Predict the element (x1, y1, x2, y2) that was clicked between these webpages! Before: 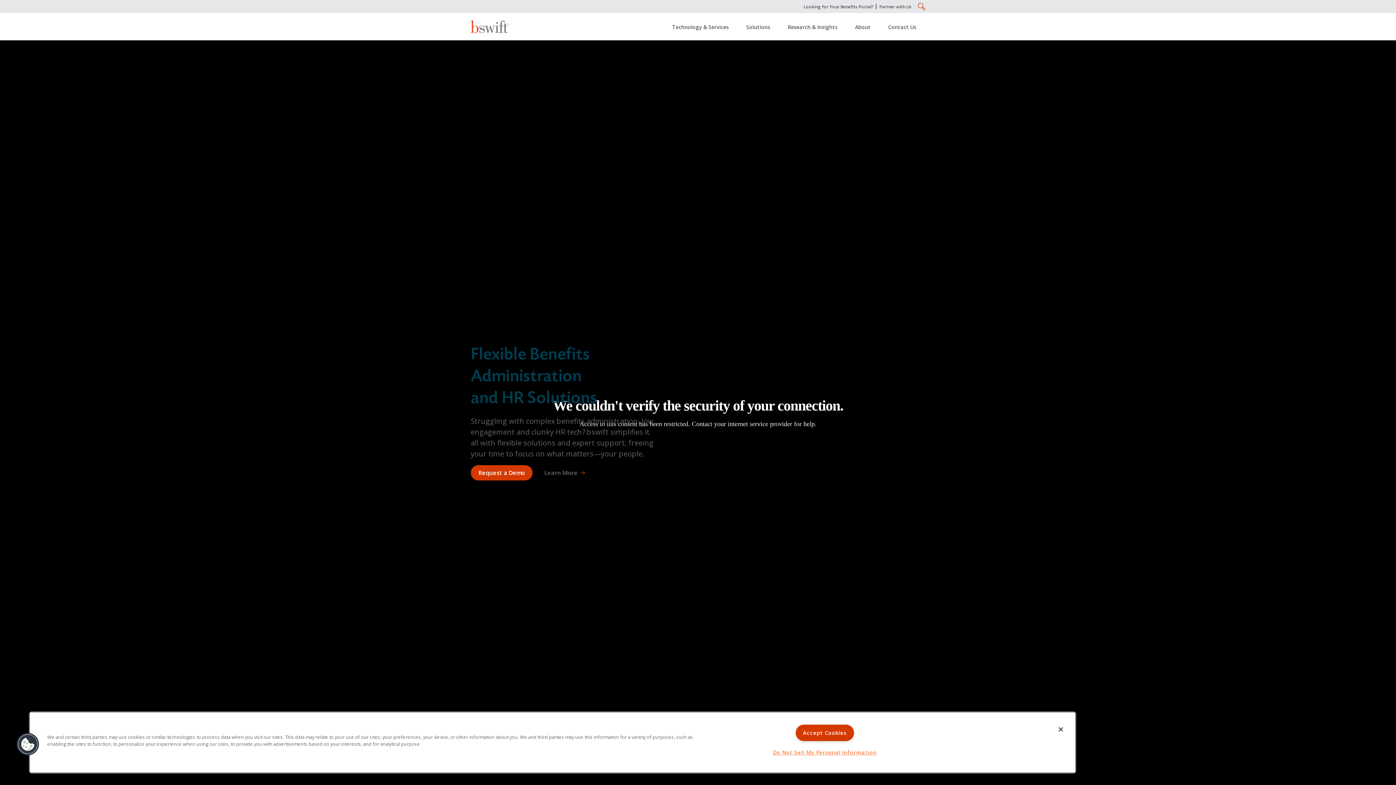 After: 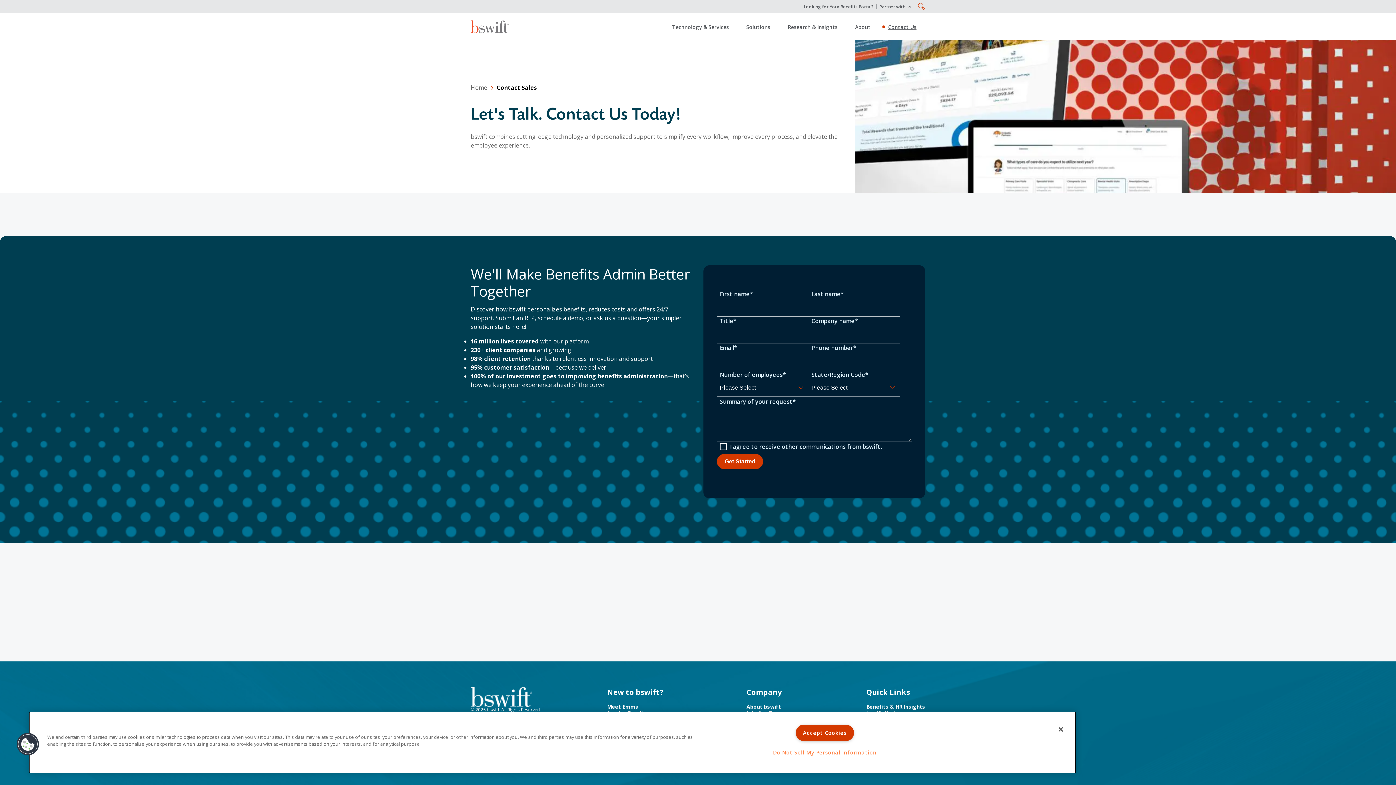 Action: label: Request a Demo bbox: (470, 465, 532, 480)